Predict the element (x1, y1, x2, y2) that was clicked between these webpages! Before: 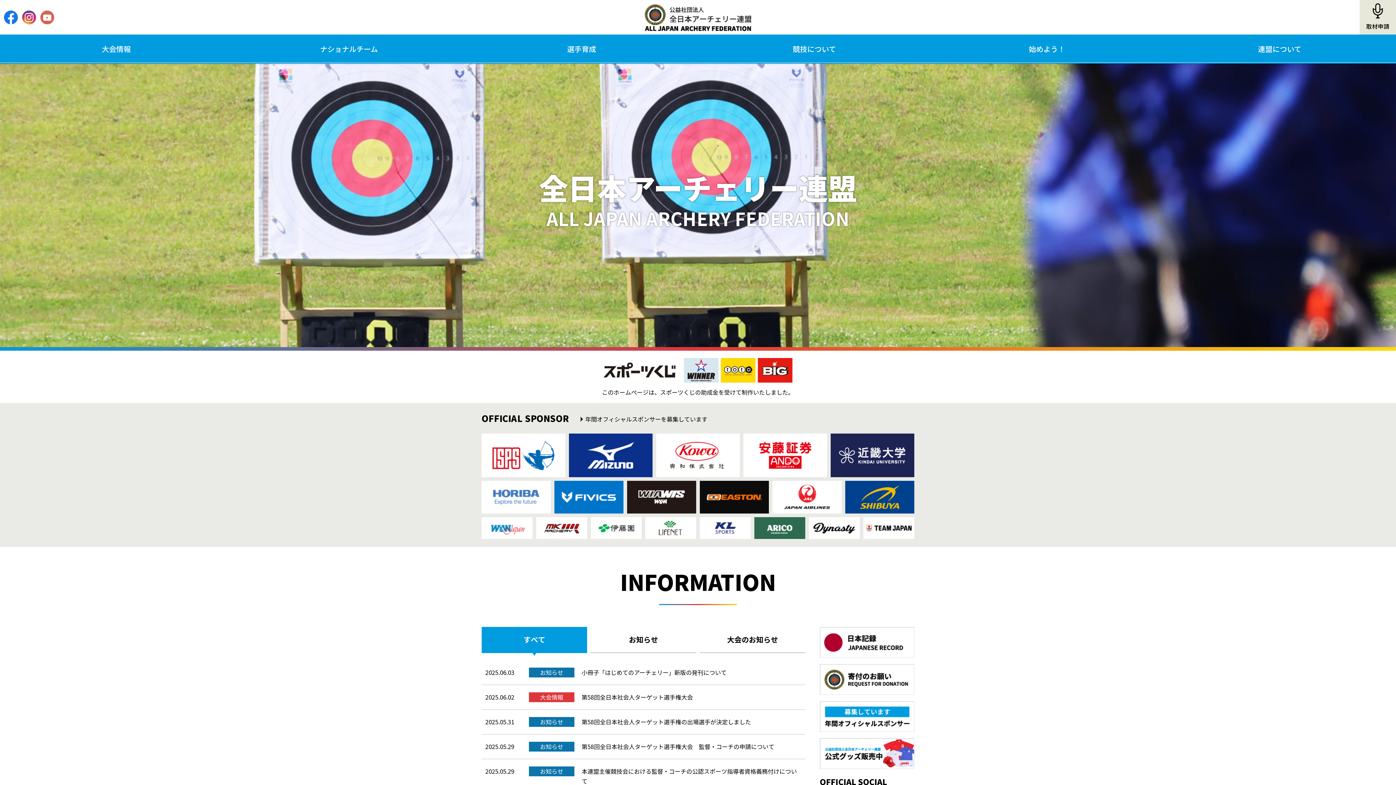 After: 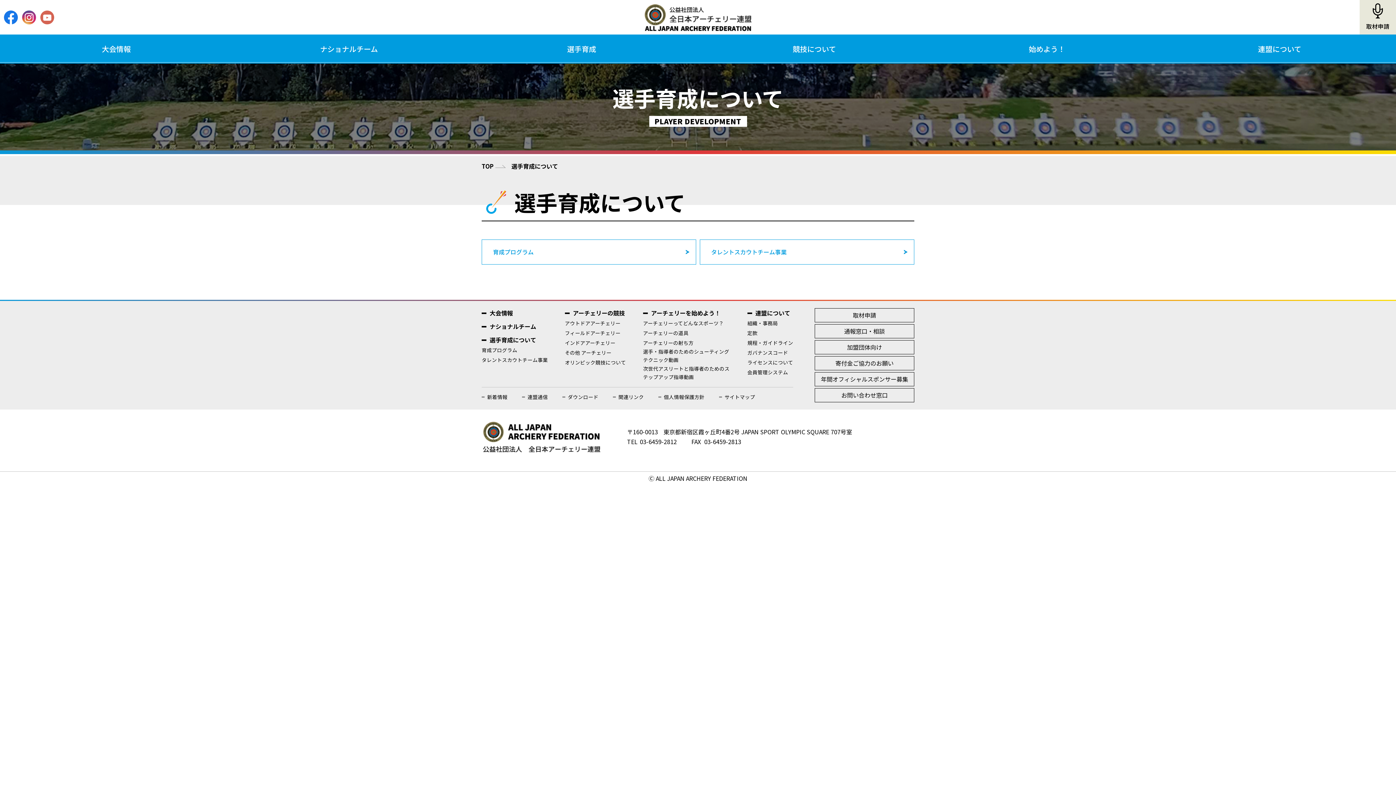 Action: label: 選手育成 bbox: (465, 34, 698, 63)